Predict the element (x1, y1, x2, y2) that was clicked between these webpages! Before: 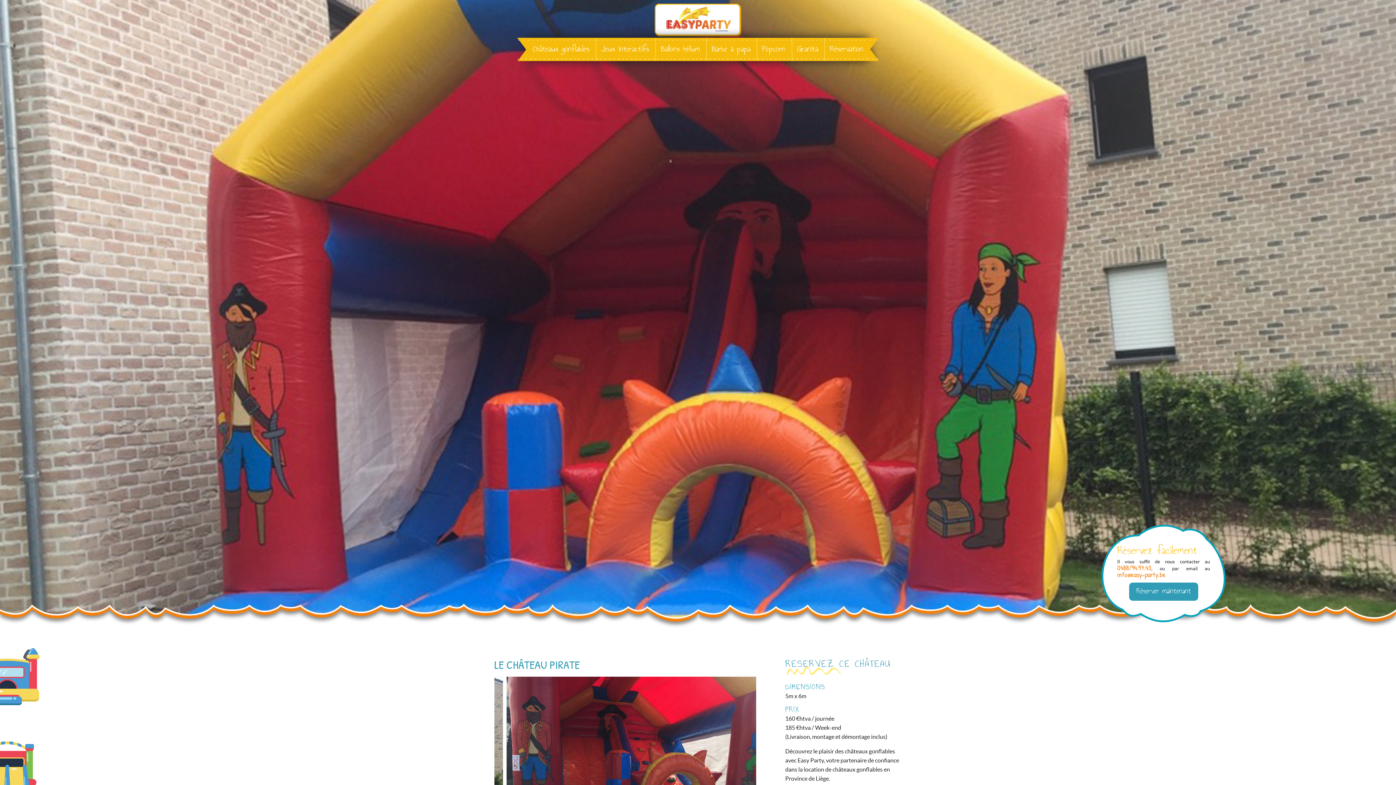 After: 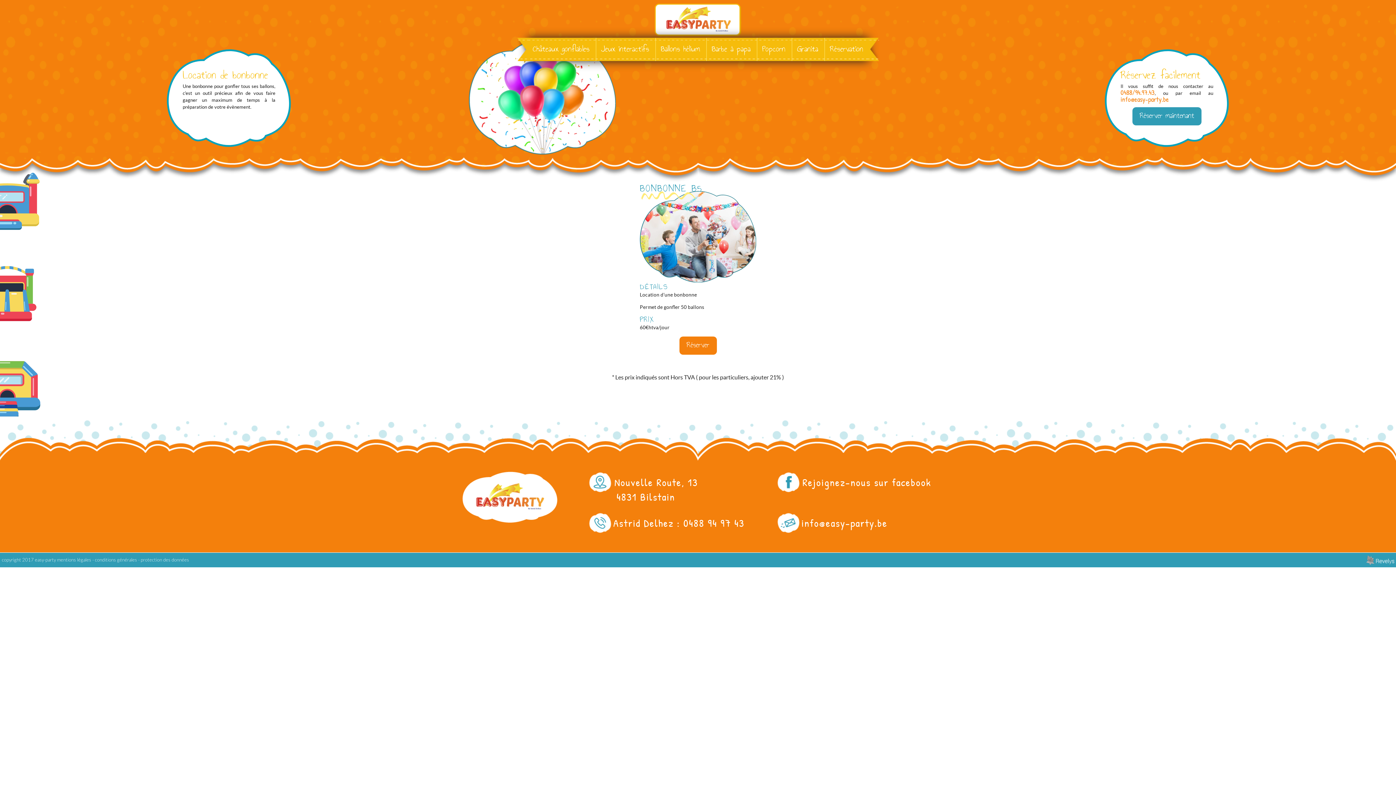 Action: bbox: (655, 43, 705, 55) label: Ballons hélium